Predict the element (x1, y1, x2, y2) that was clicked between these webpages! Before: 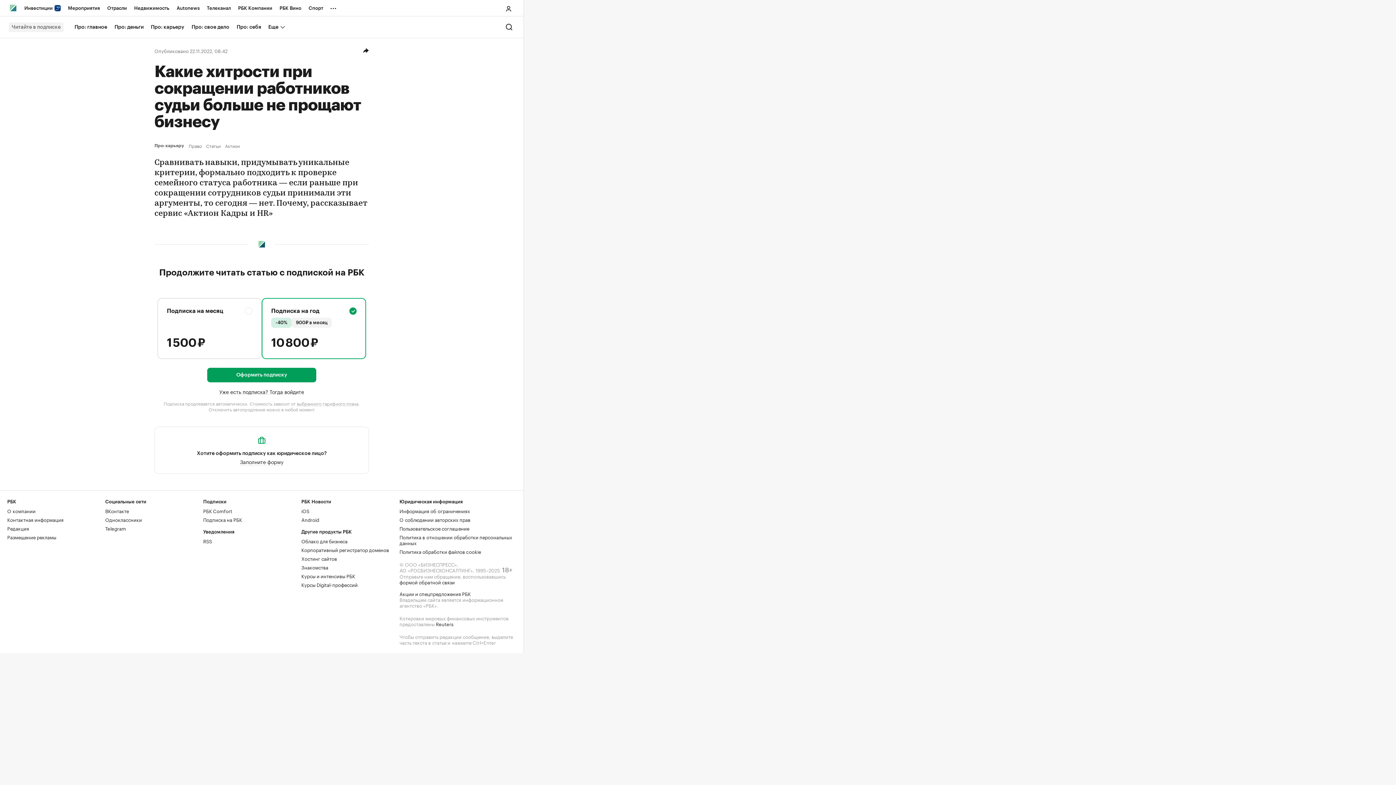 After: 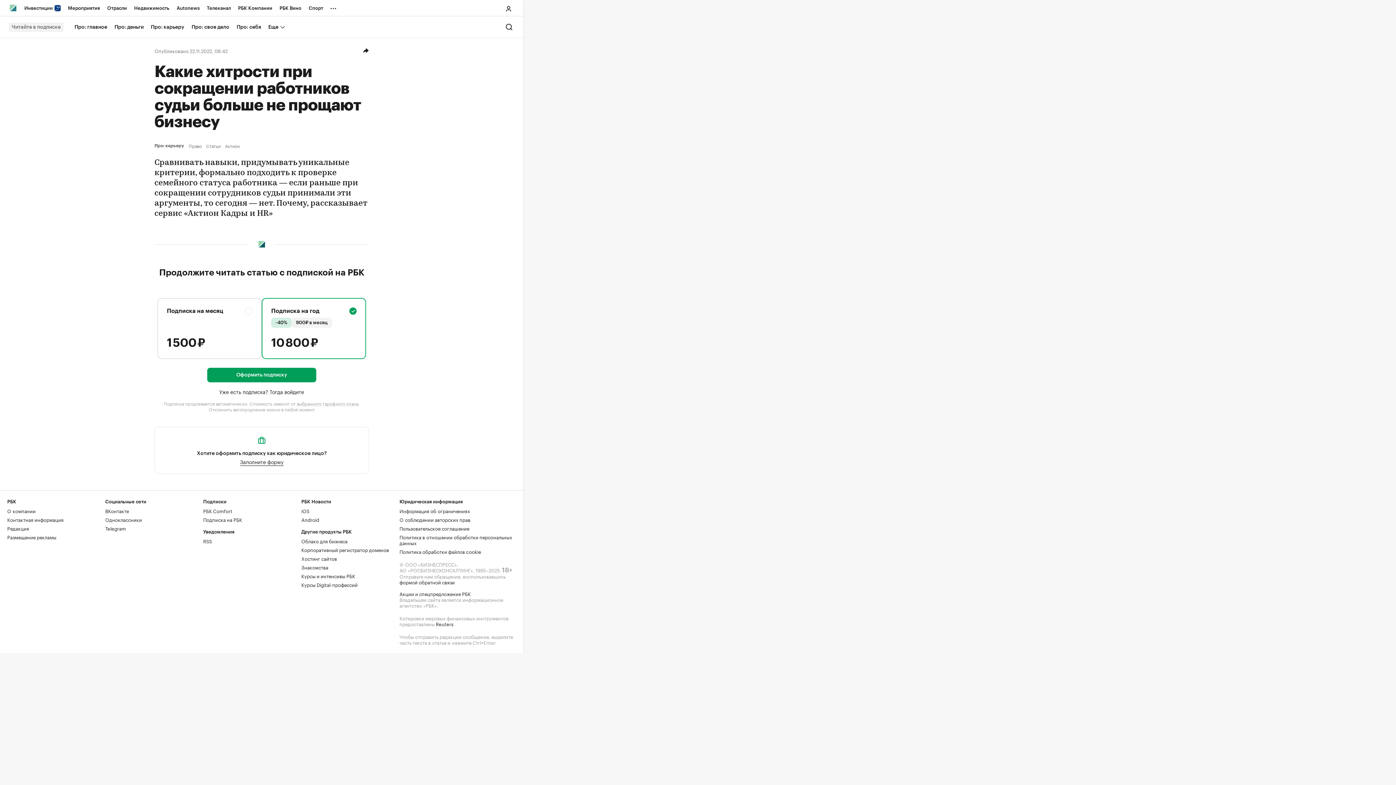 Action: label: Заполните форму bbox: (240, 457, 283, 466)